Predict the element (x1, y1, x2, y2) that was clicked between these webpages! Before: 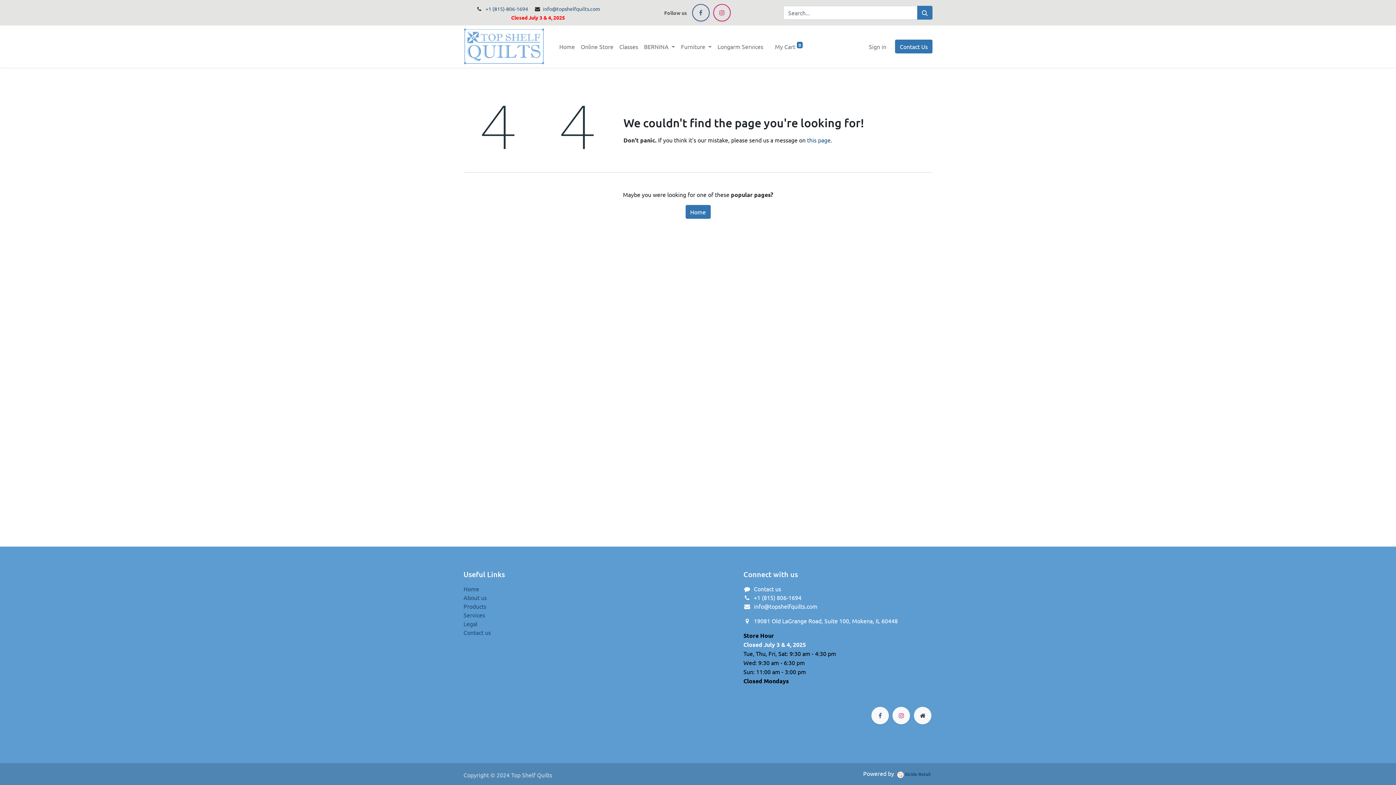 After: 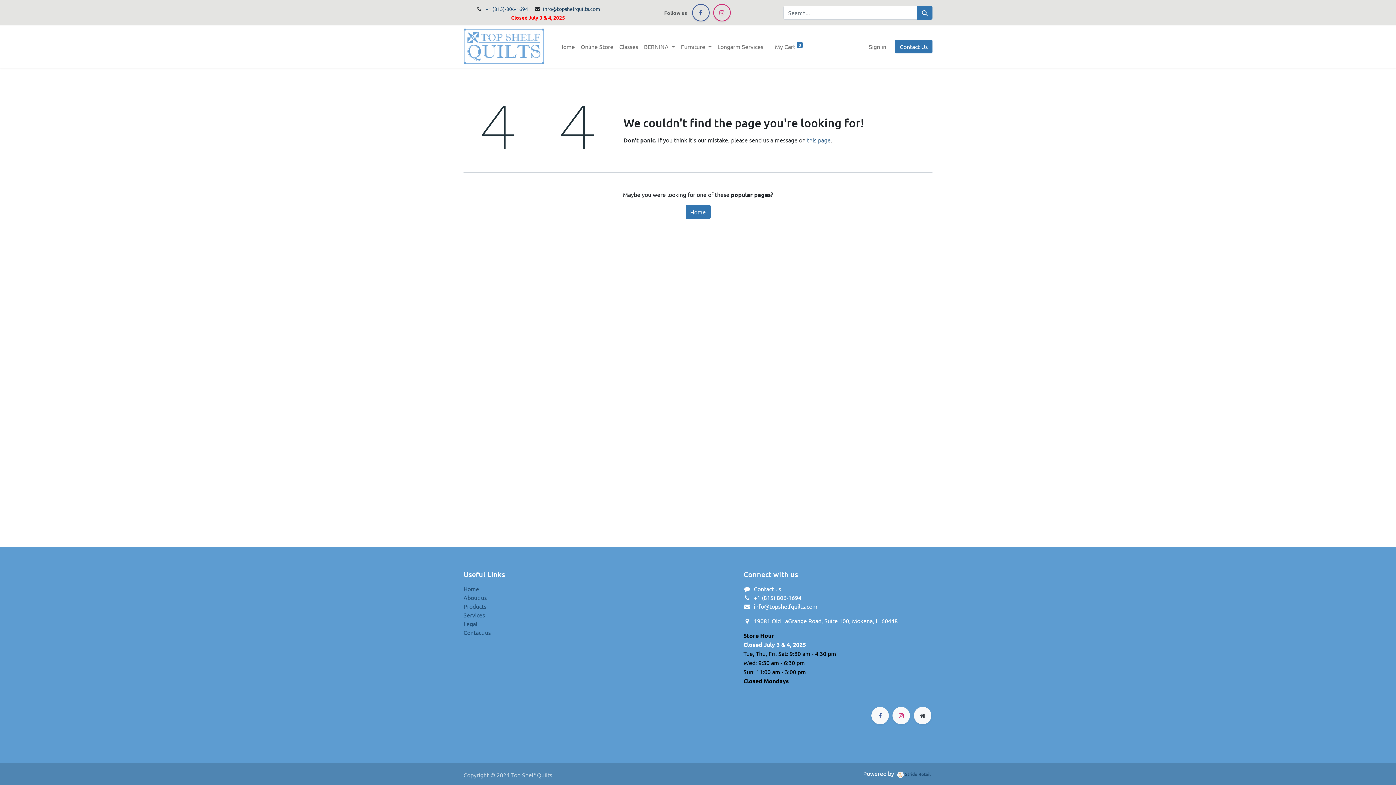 Action: label: info@topshelfquilts.com bbox: (543, 5, 600, 12)